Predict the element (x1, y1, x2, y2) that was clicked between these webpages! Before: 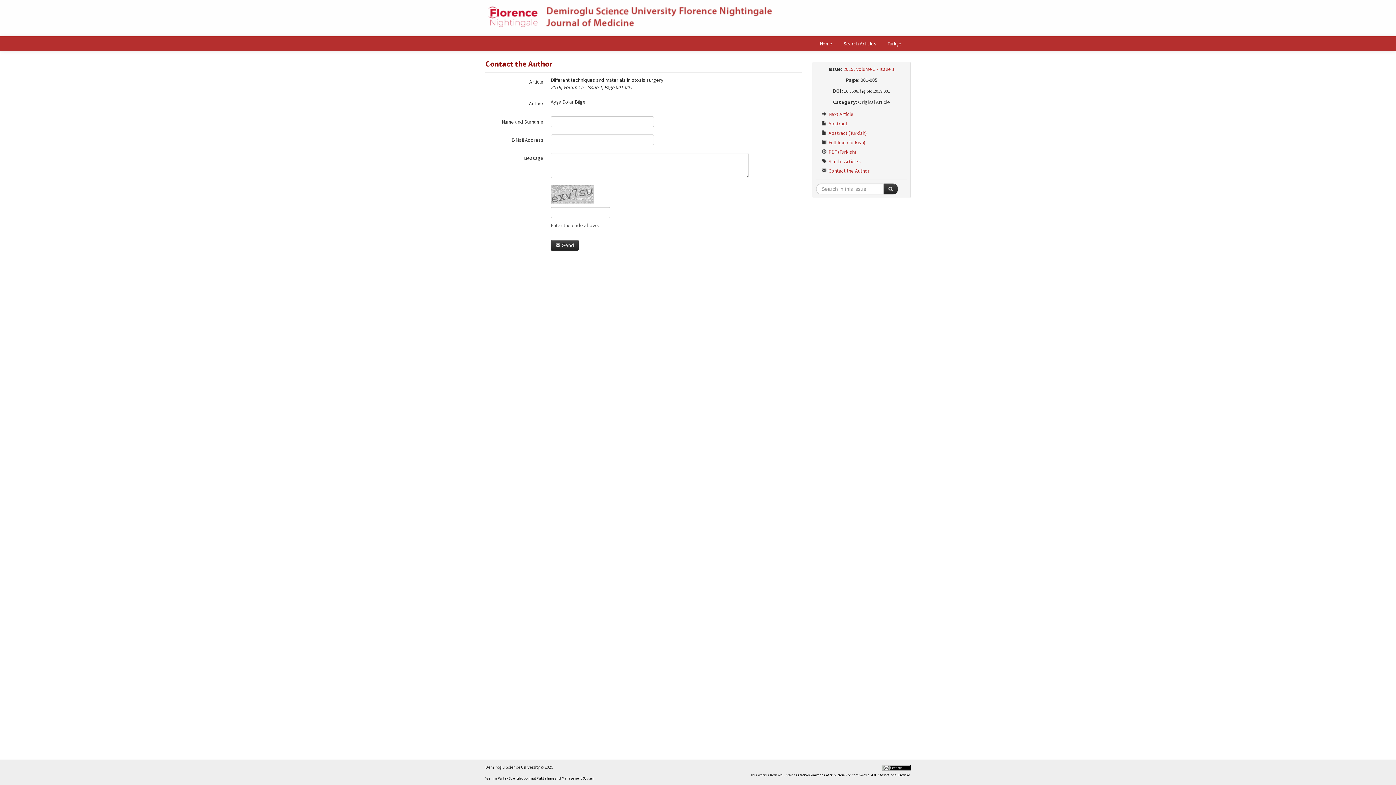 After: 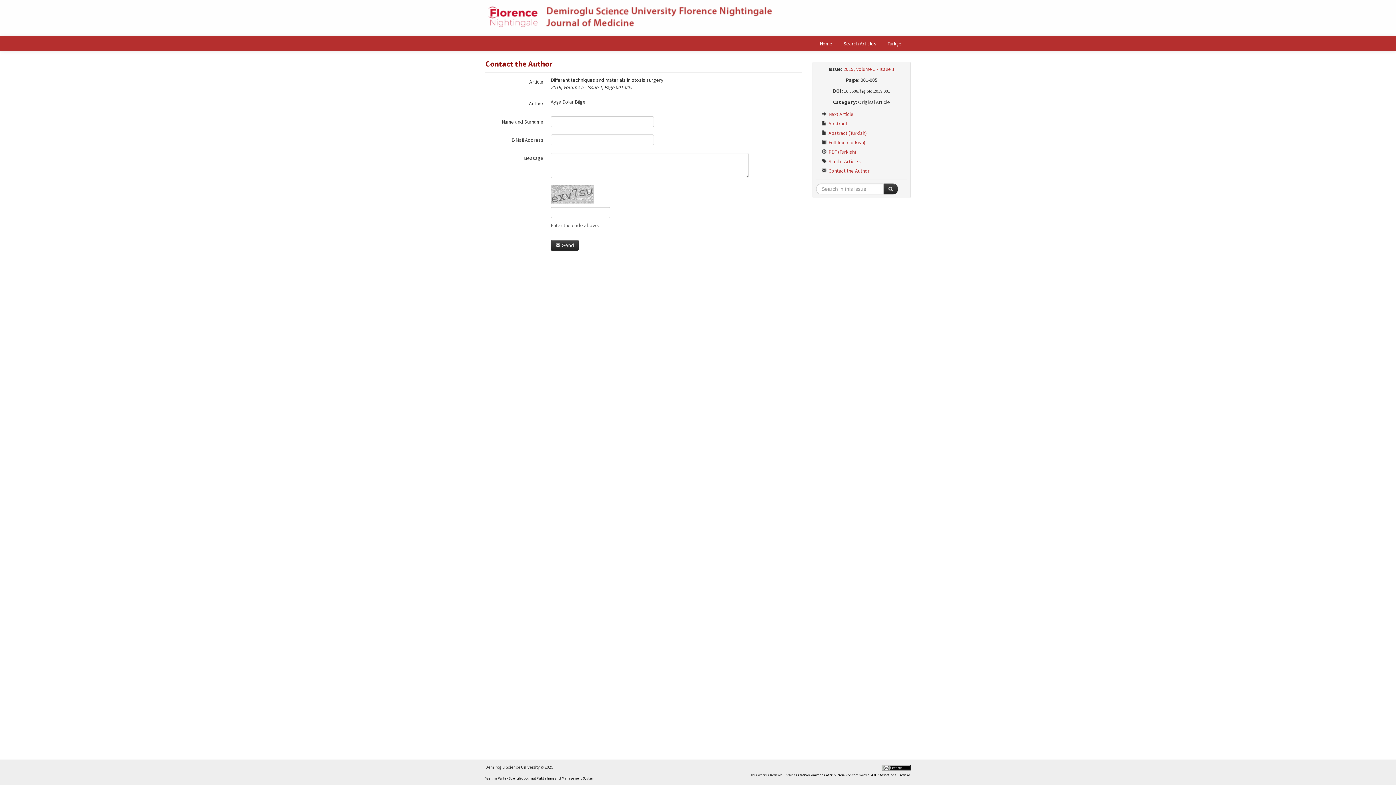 Action: label: Yazılım Parkı - Scientific Journal Publishing and Management System bbox: (485, 776, 594, 781)